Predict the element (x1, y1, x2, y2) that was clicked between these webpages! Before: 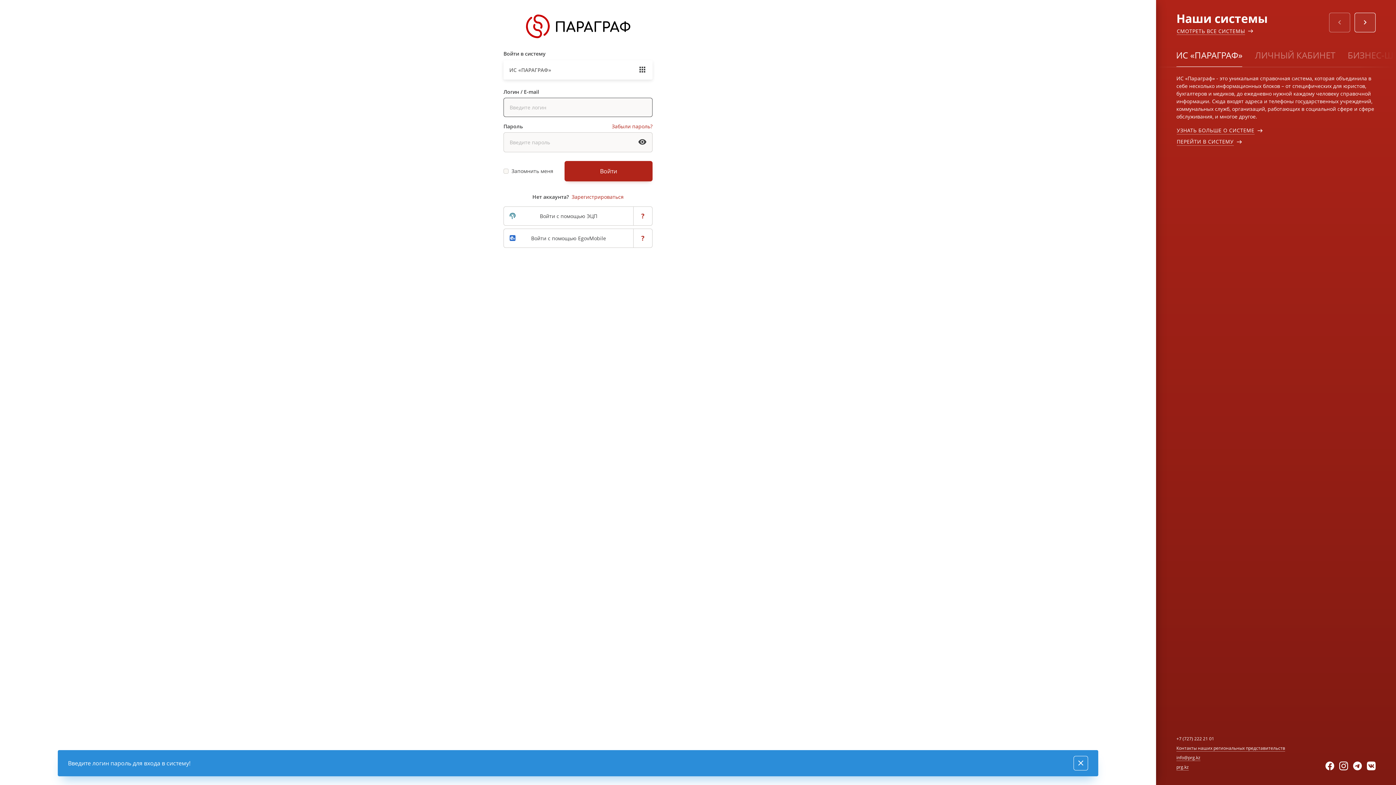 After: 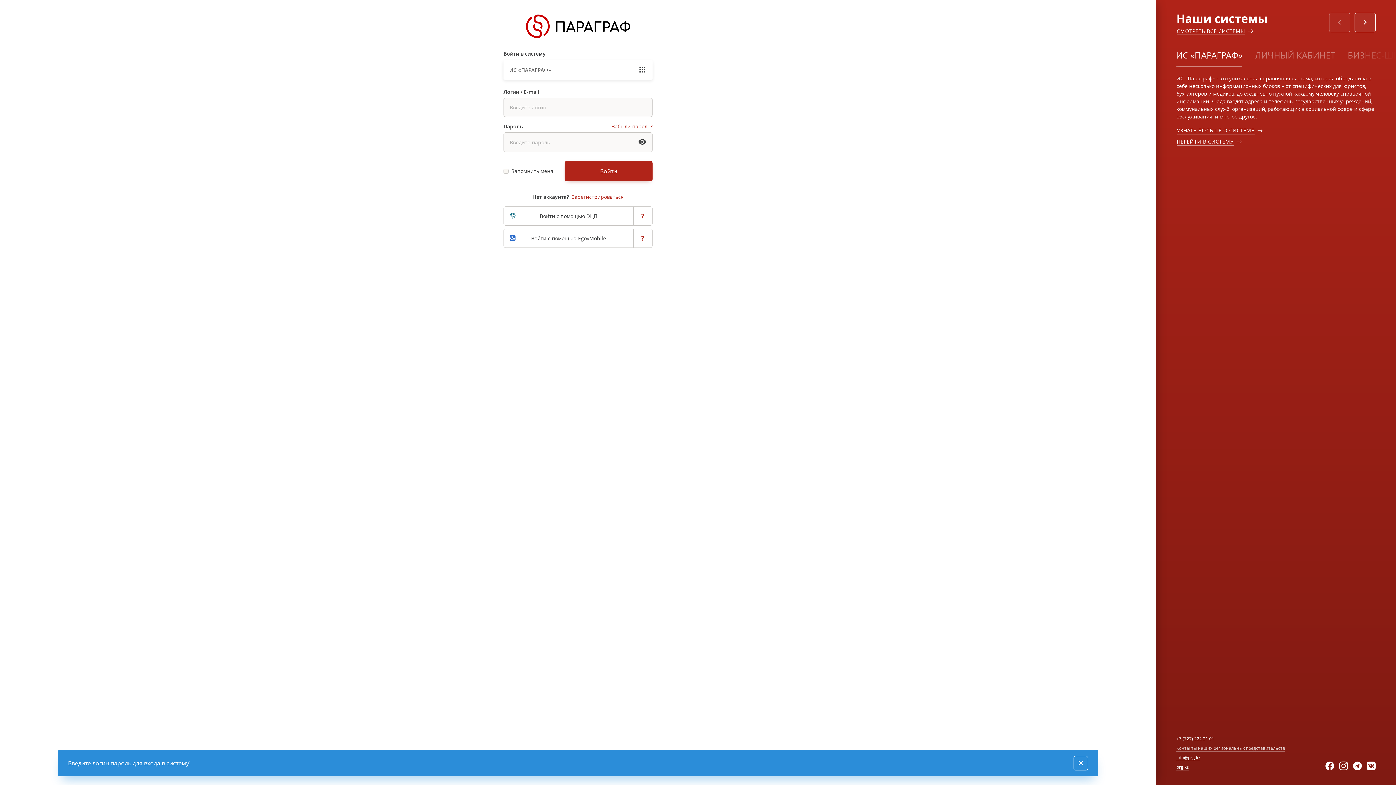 Action: label: Контакты наших региональных представительств bbox: (1176, 745, 1285, 751)